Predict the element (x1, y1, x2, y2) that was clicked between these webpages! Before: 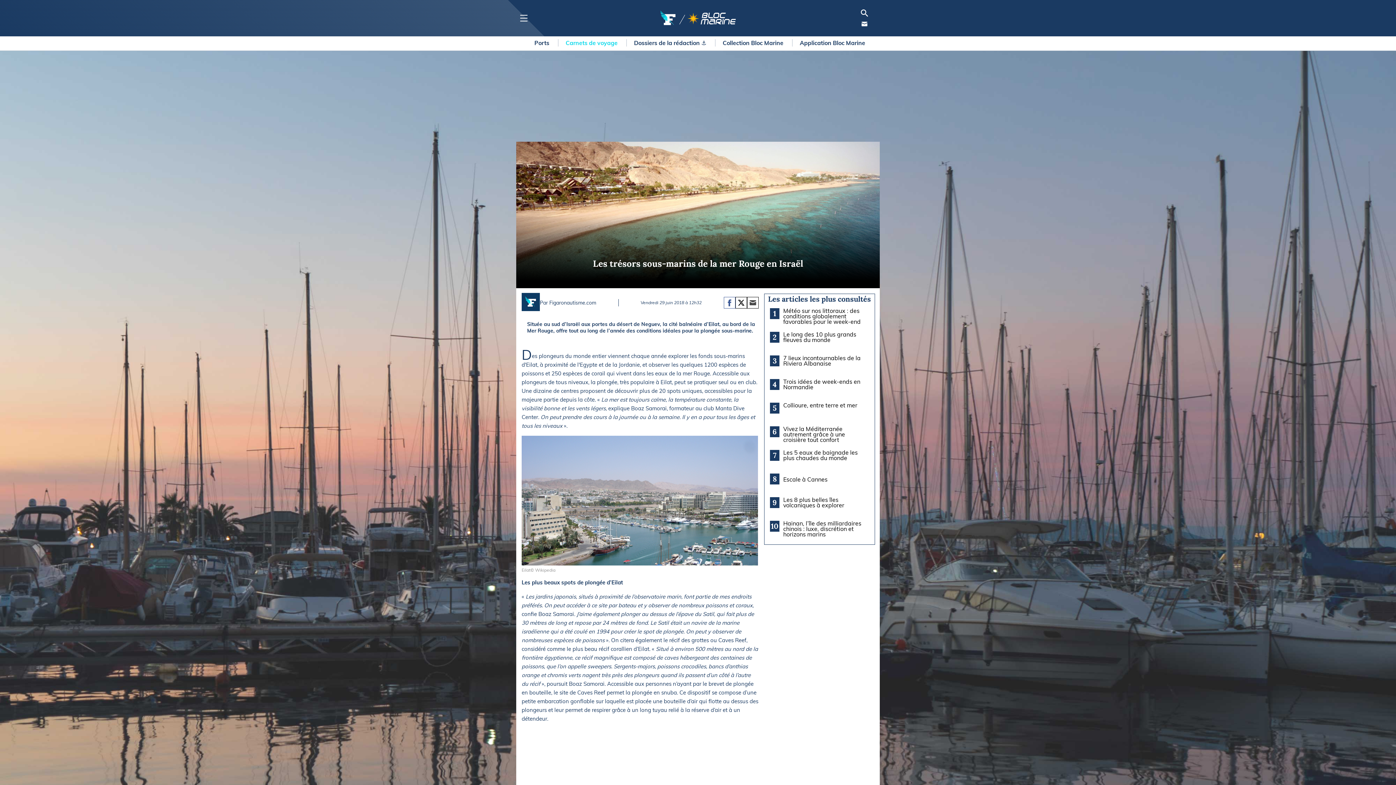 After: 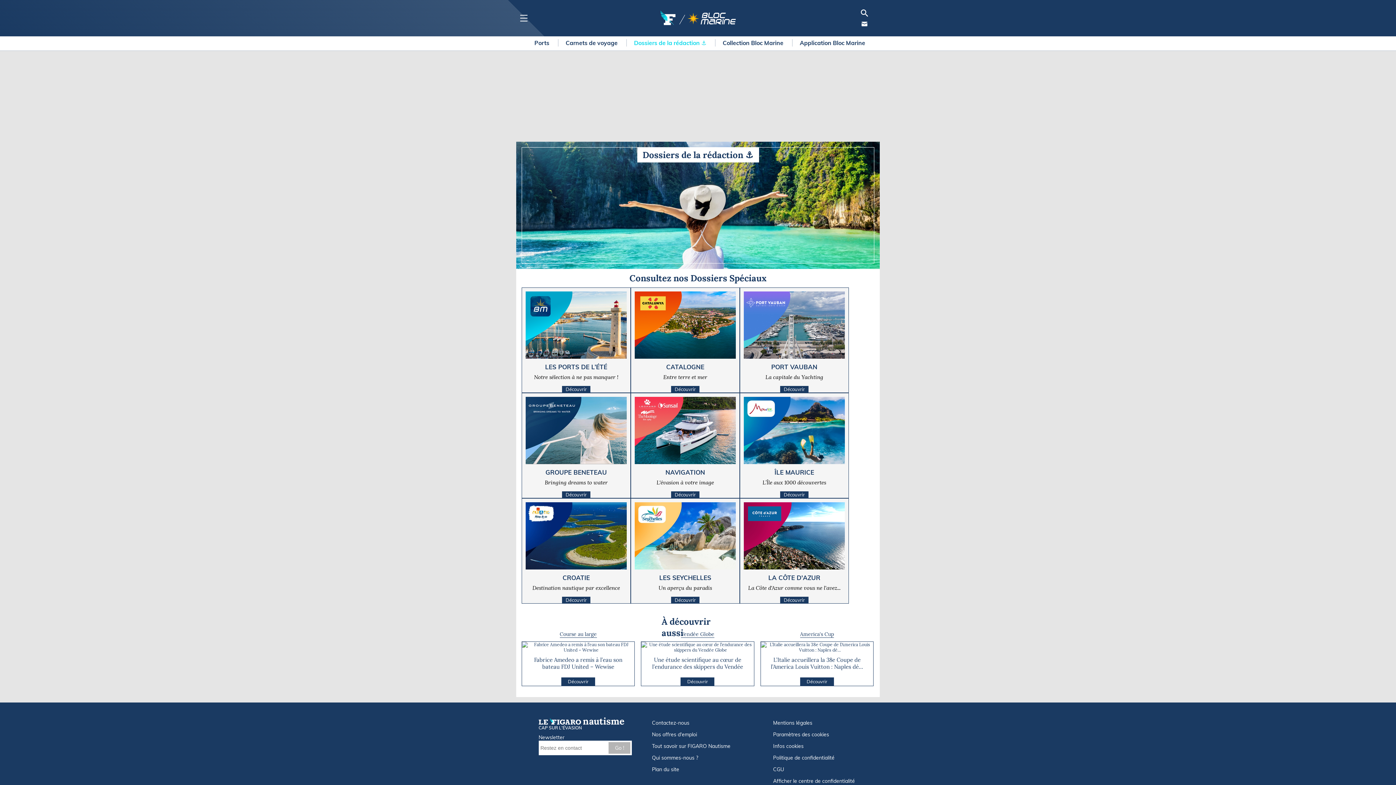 Action: label: Dossiers de la rédaction ⚓  bbox: (634, 39, 708, 46)